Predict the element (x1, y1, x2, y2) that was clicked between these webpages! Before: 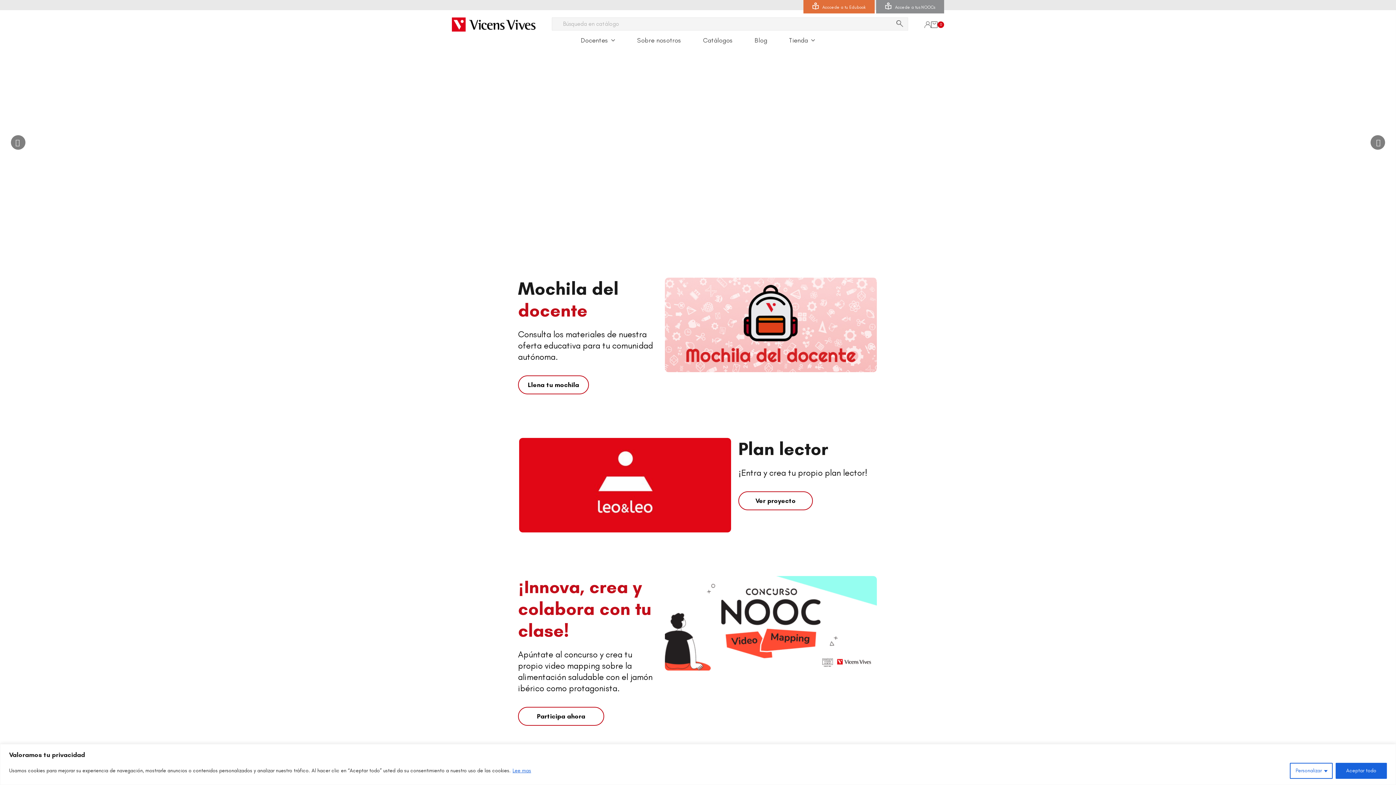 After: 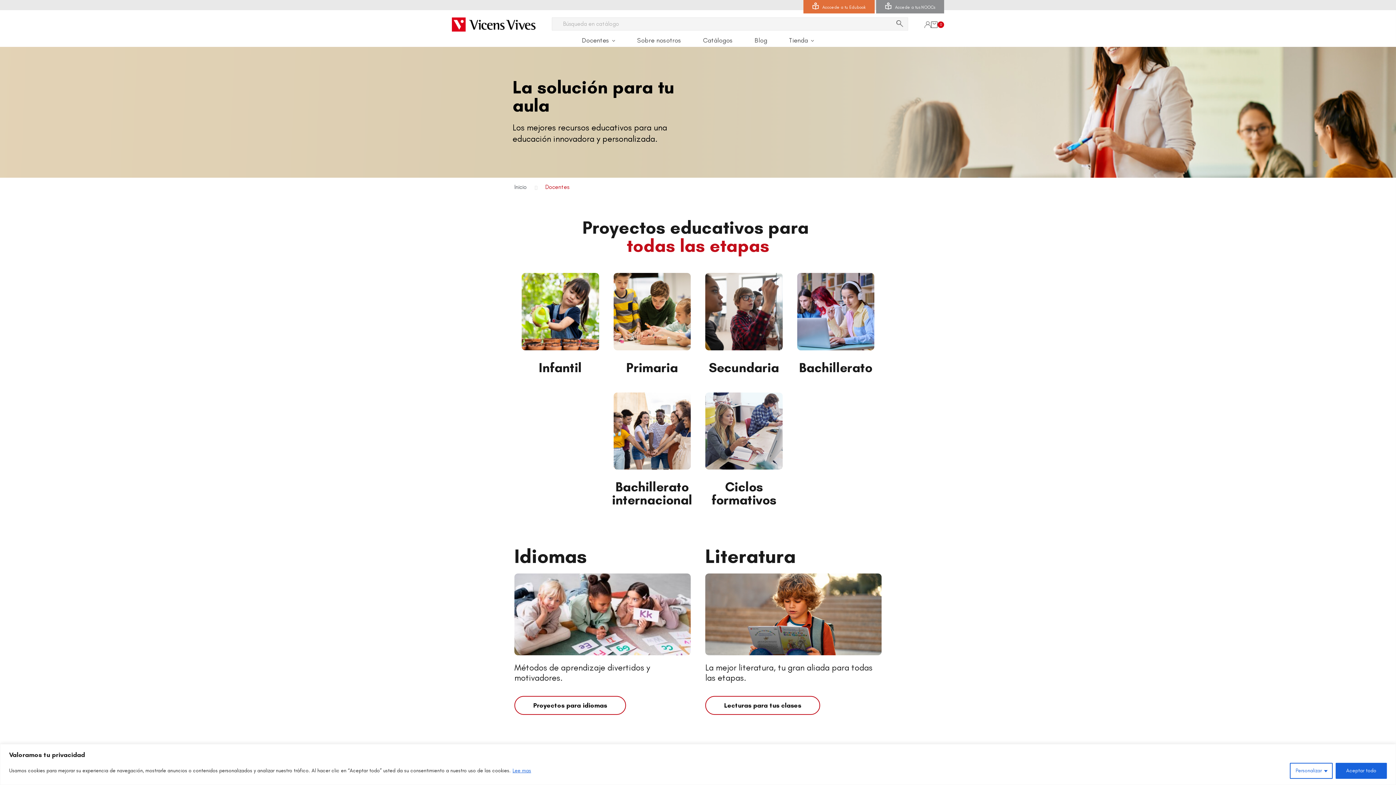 Action: bbox: (570, 34, 626, 44) label: Docentes 